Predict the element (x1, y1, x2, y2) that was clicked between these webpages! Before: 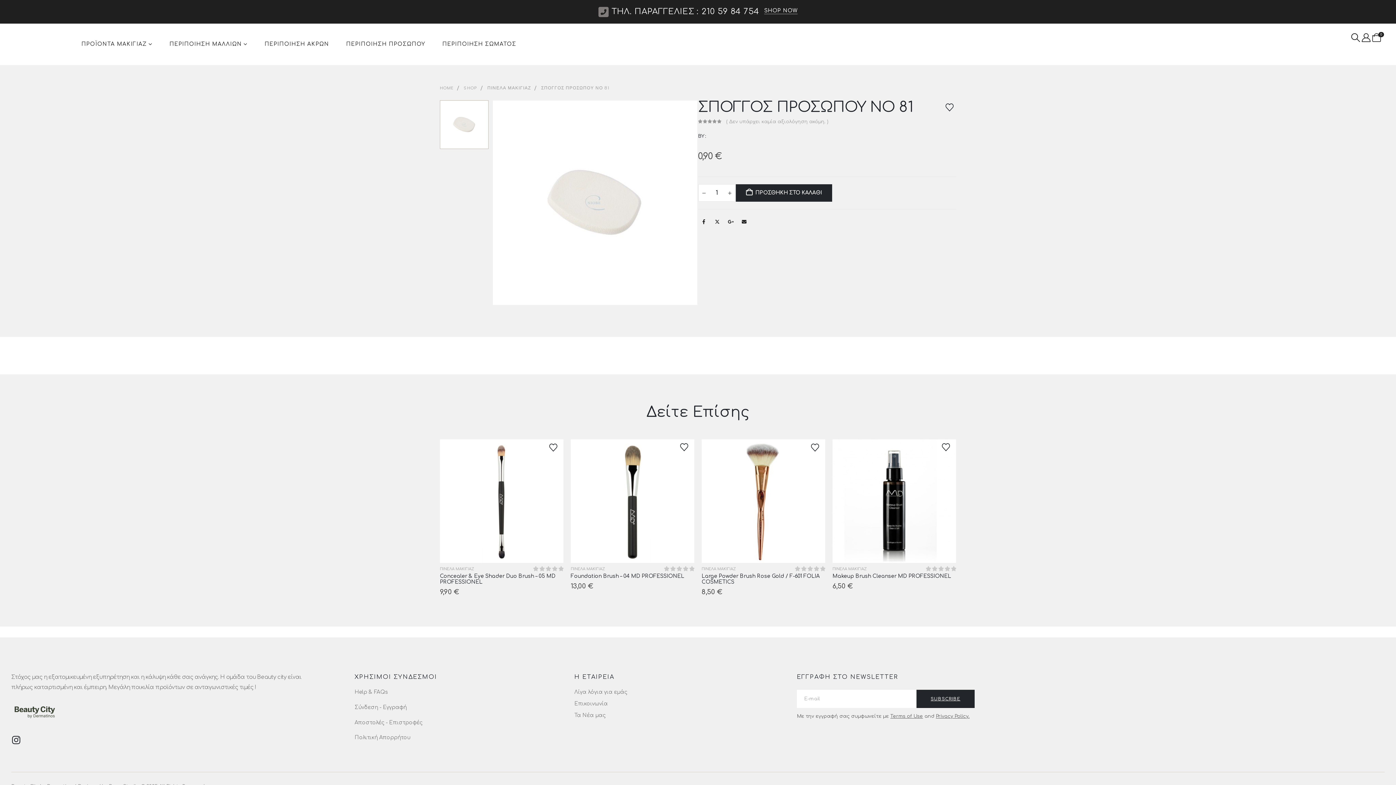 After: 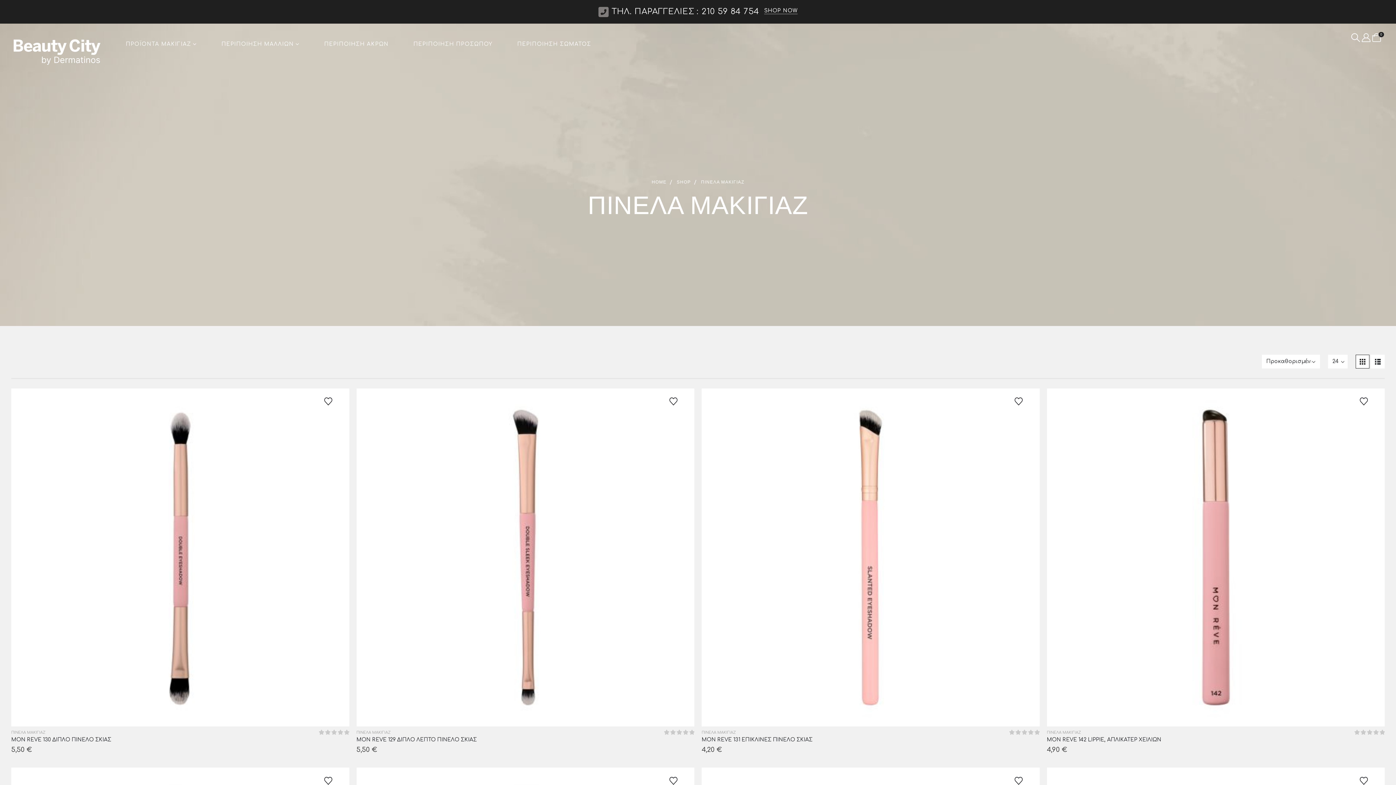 Action: label: ΠΙΝΕΛΑ ΜΑΚΙΓΙΑΖ bbox: (570, 567, 605, 571)